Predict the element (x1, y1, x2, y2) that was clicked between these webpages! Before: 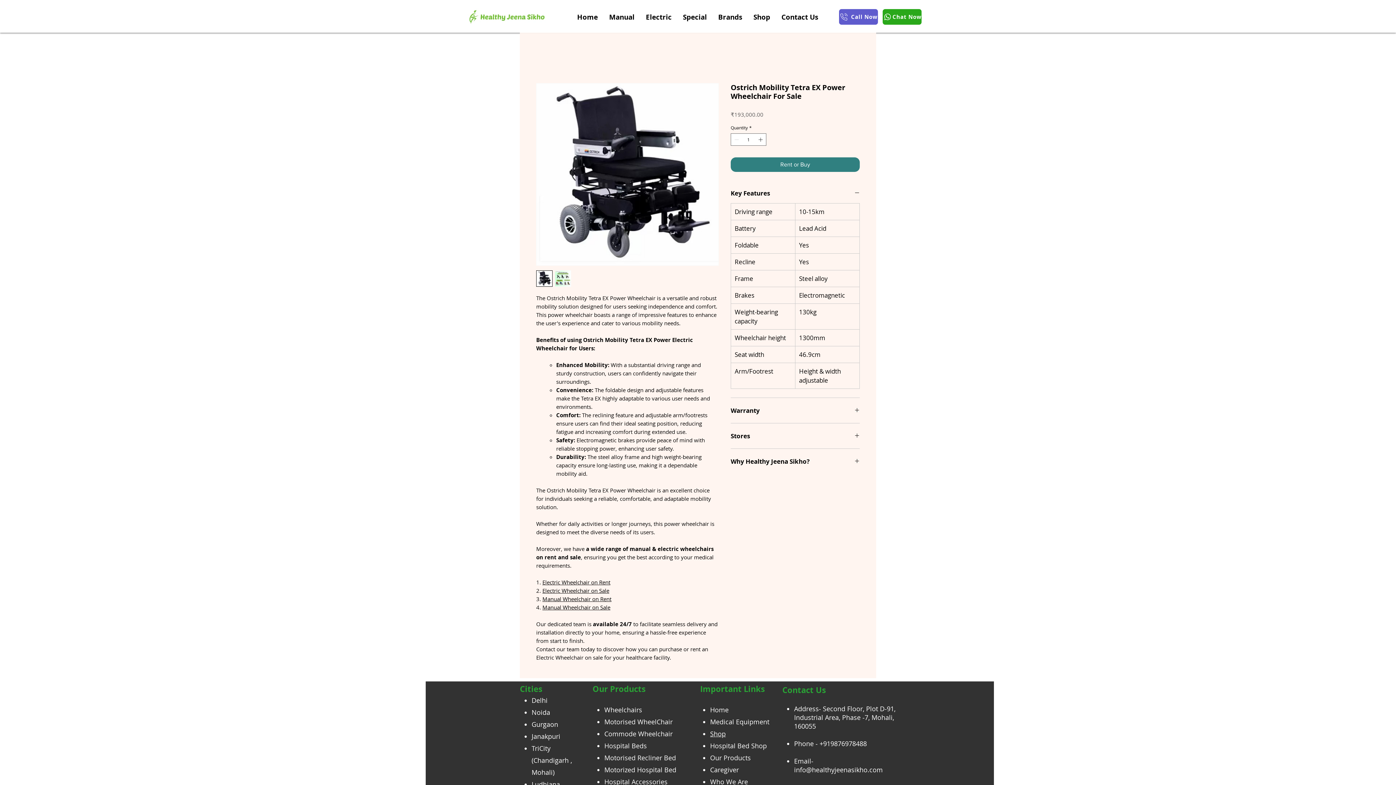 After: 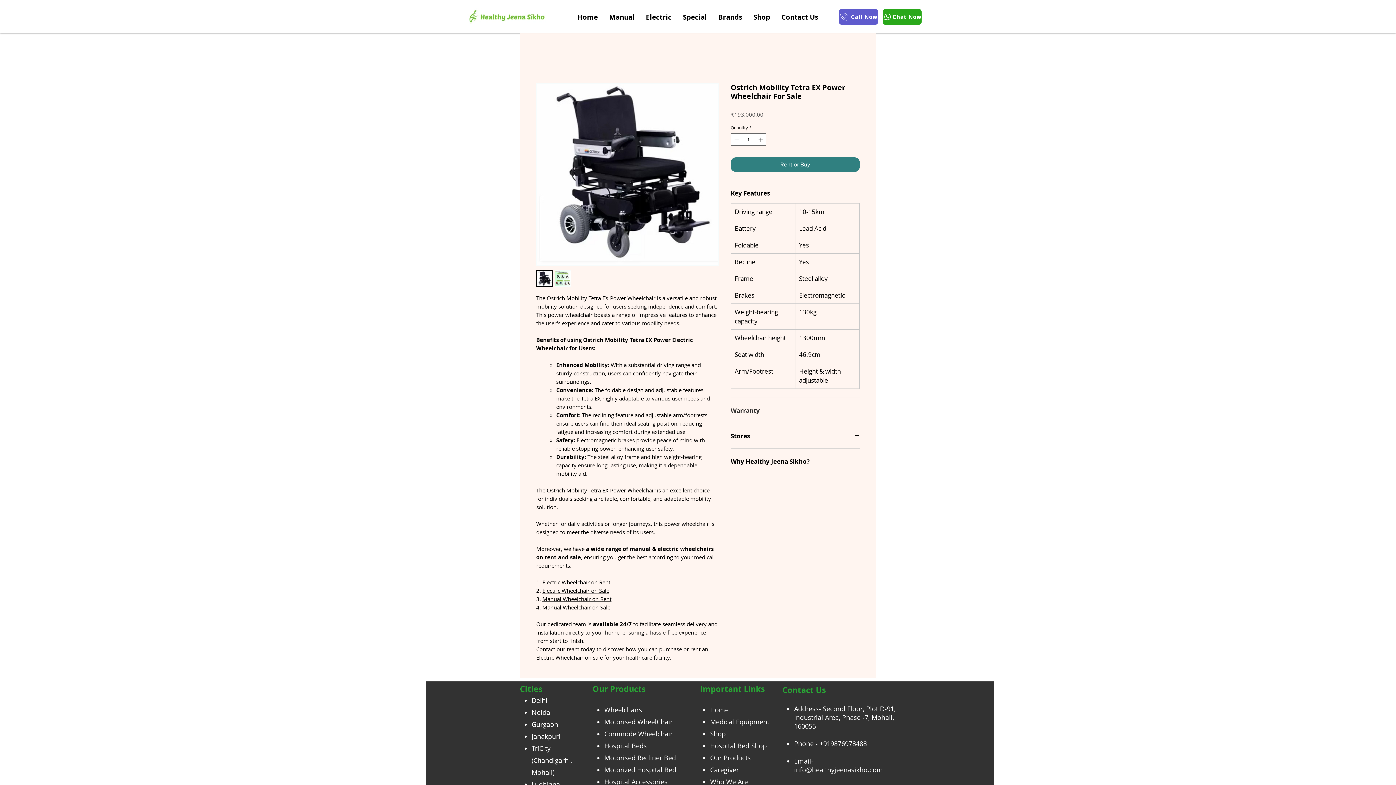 Action: label: Warranty bbox: (730, 406, 860, 414)